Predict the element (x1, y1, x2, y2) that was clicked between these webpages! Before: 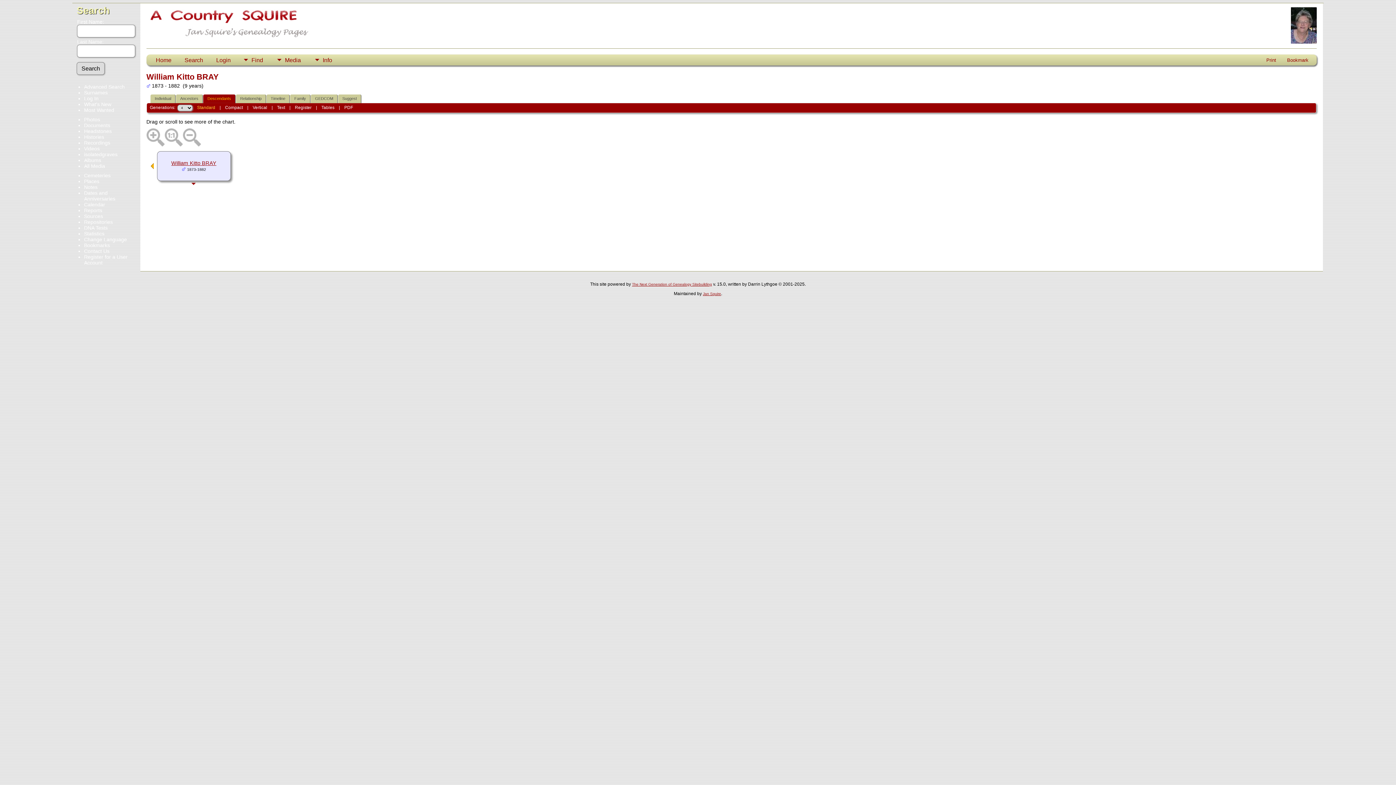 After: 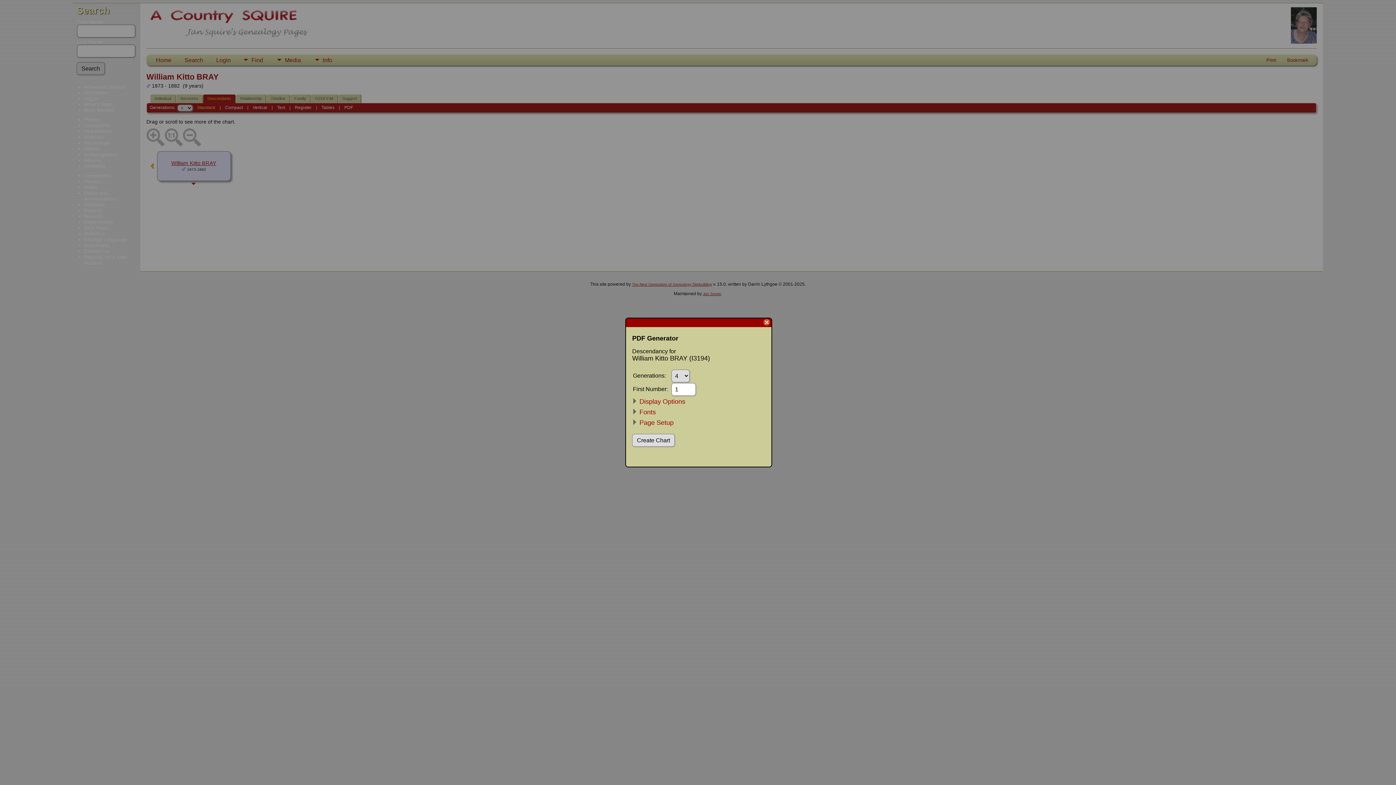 Action: label: PDF bbox: (344, 105, 353, 110)